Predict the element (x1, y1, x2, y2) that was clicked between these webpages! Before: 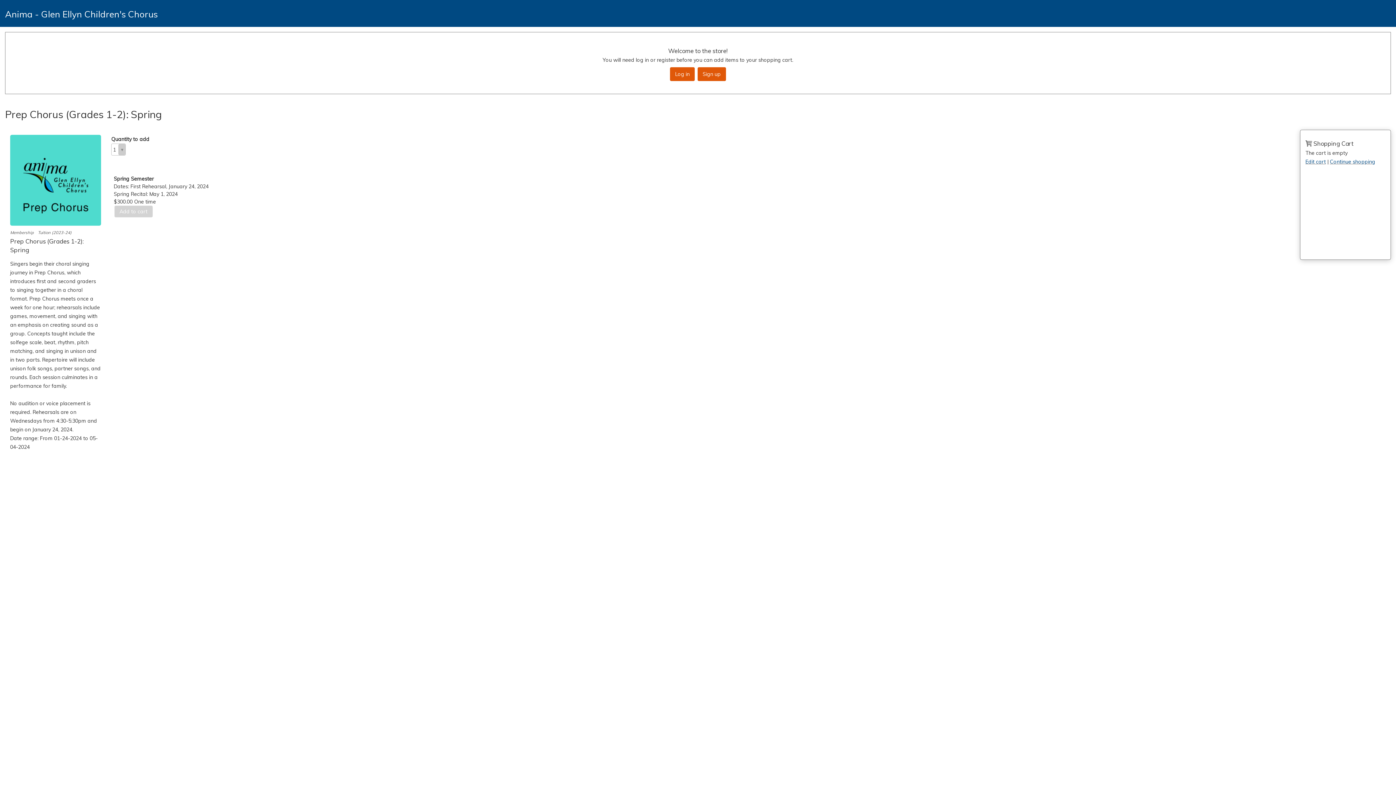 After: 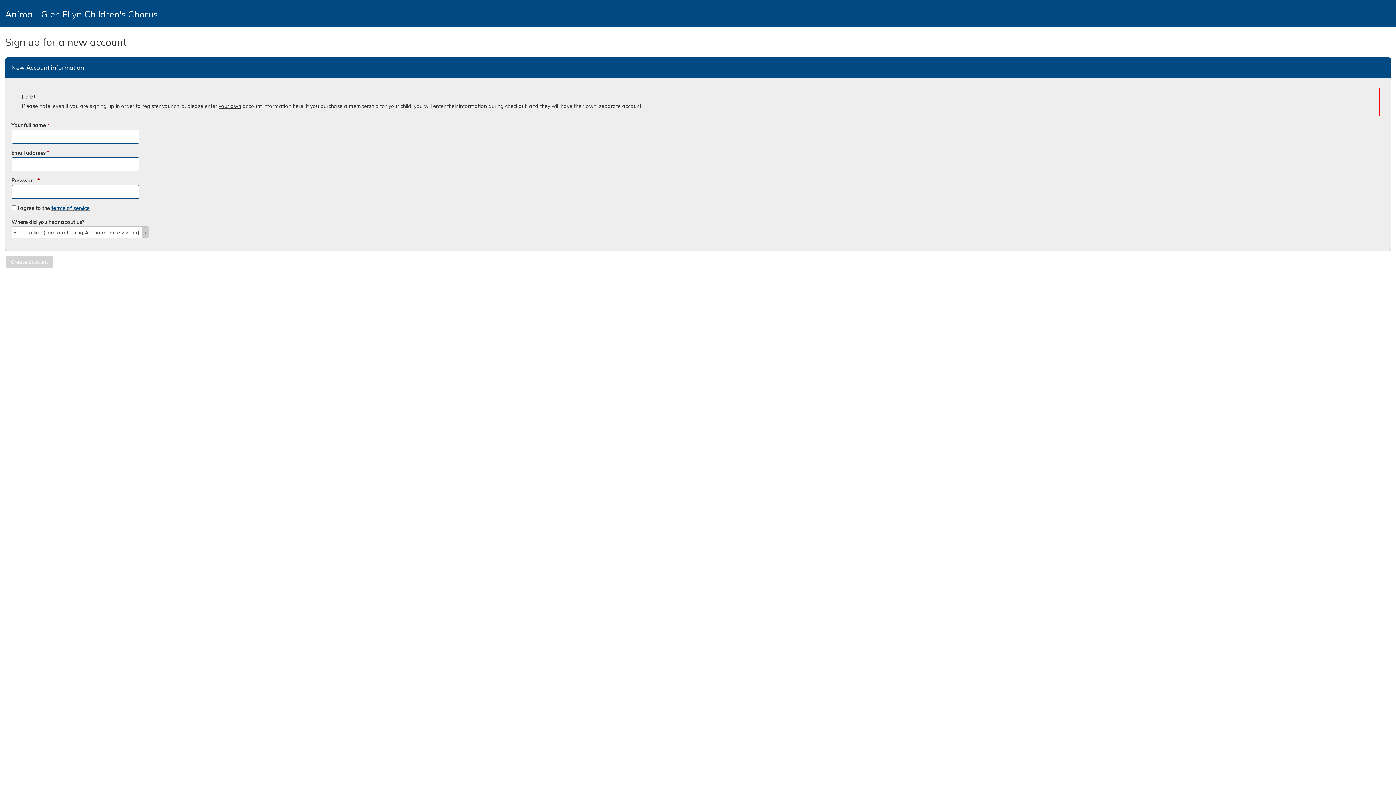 Action: bbox: (697, 67, 726, 81) label: Sign up